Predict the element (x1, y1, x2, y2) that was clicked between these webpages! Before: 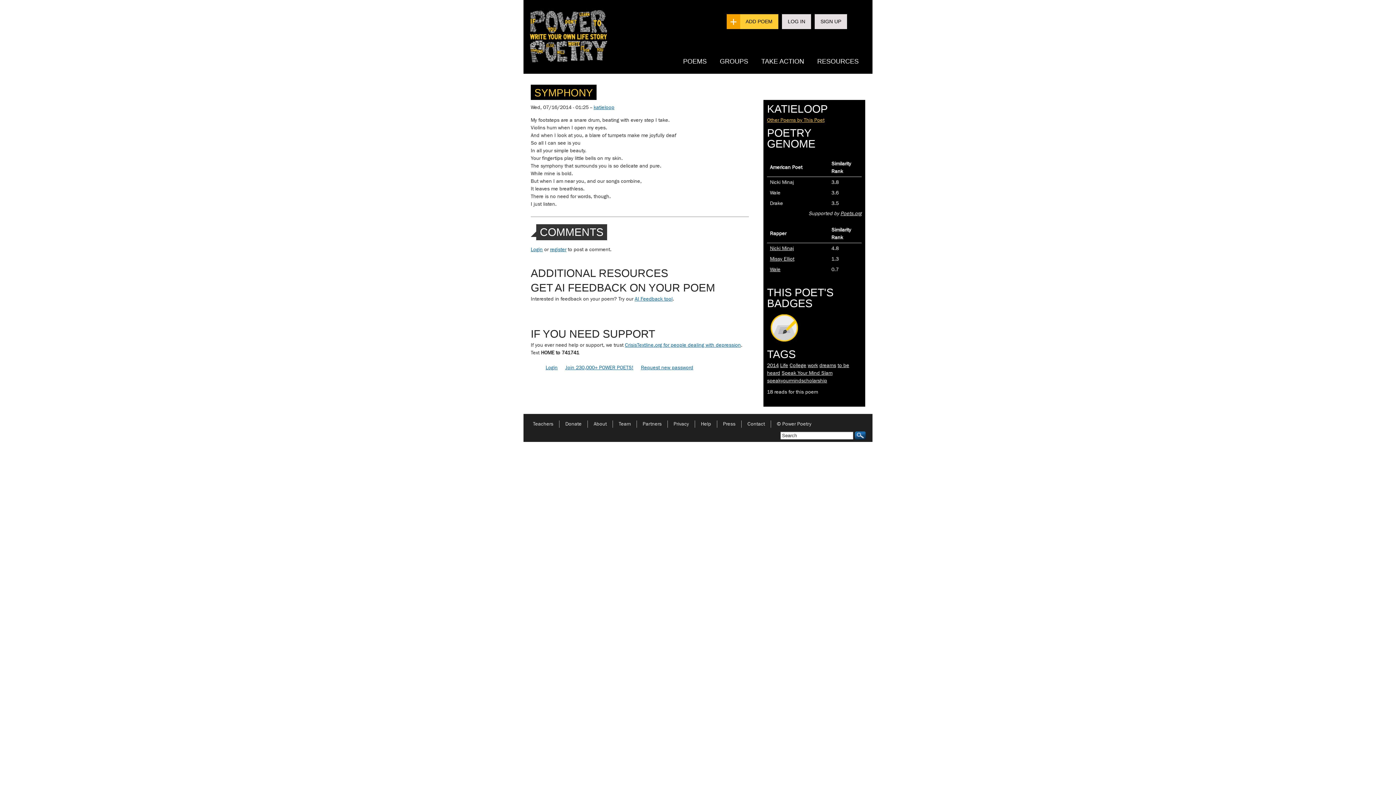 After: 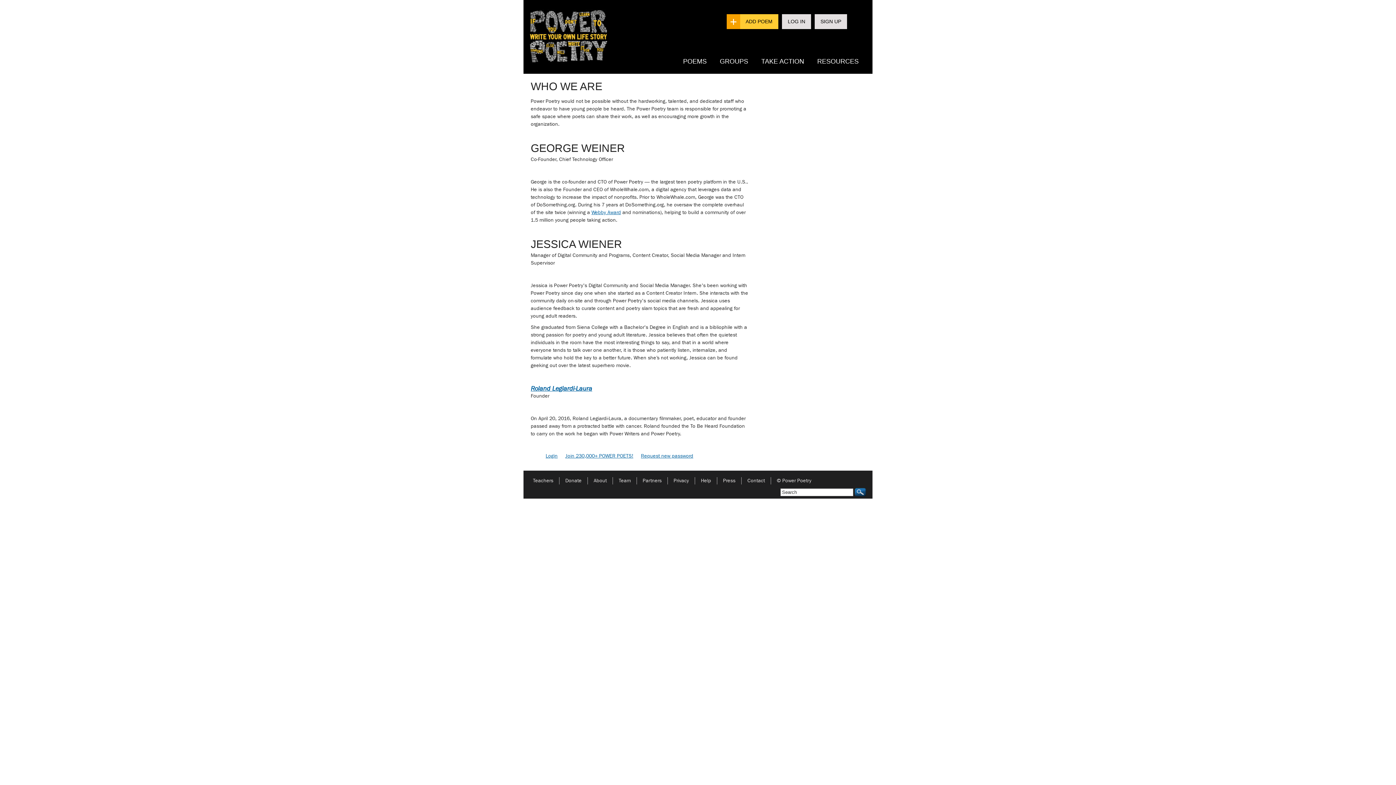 Action: bbox: (613, 421, 636, 427) label: Team